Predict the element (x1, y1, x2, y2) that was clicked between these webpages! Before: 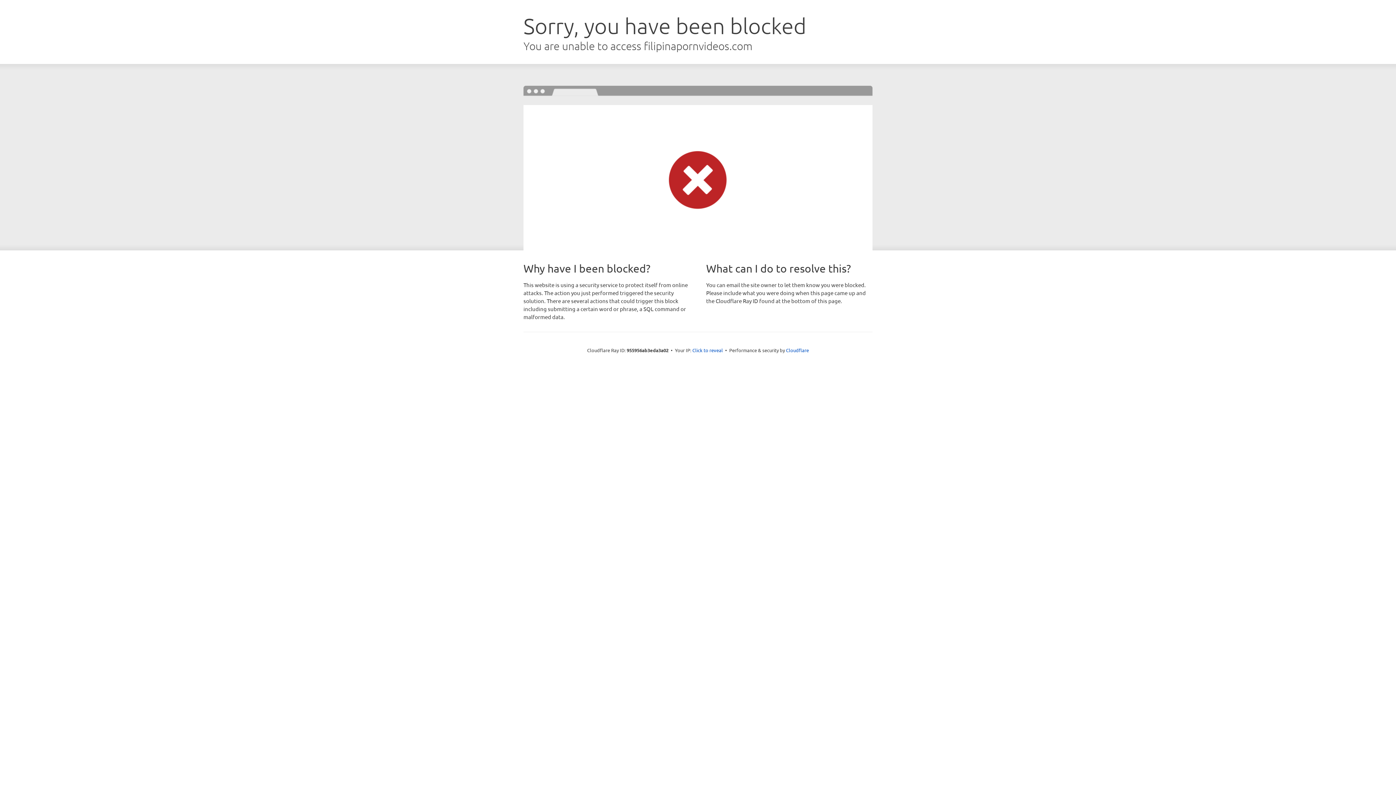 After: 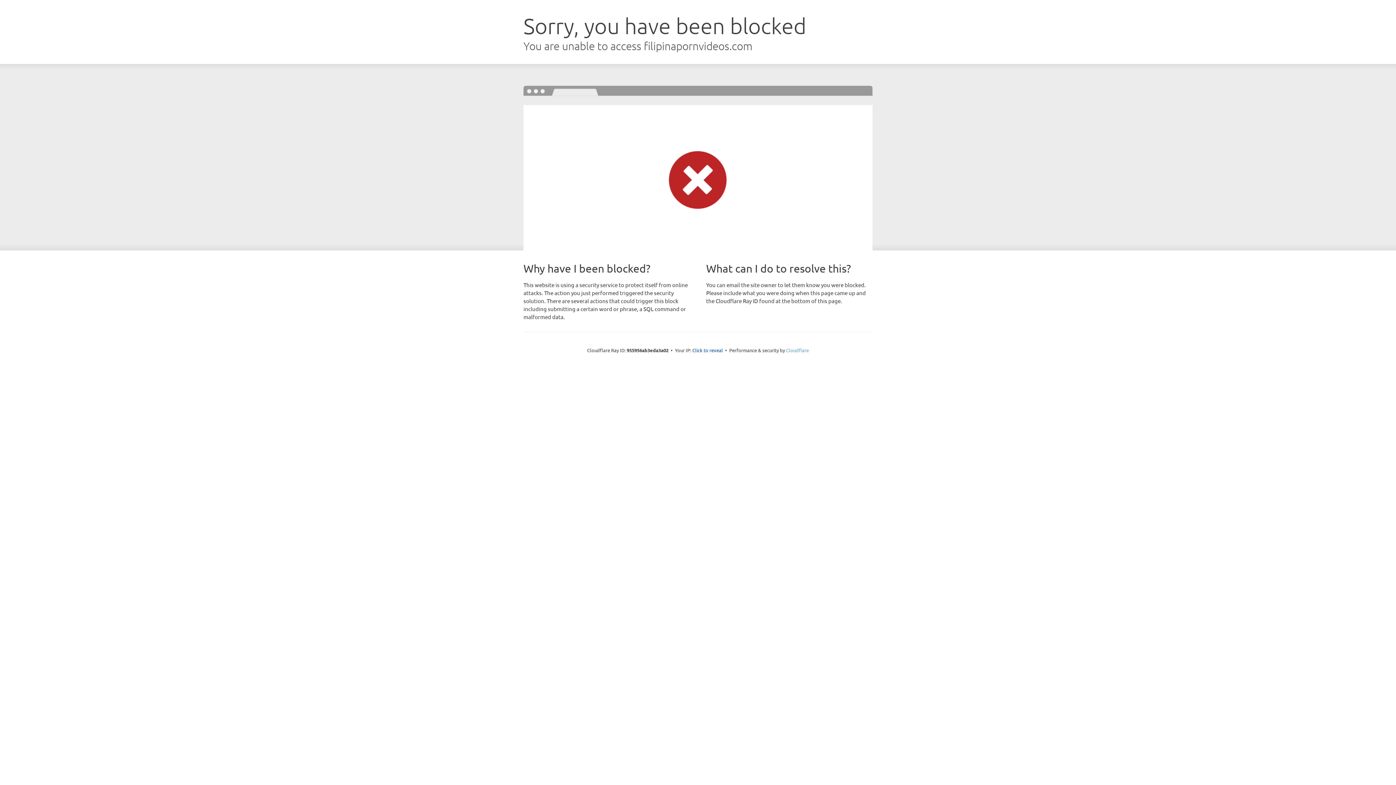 Action: bbox: (786, 347, 809, 353) label: Cloudflare